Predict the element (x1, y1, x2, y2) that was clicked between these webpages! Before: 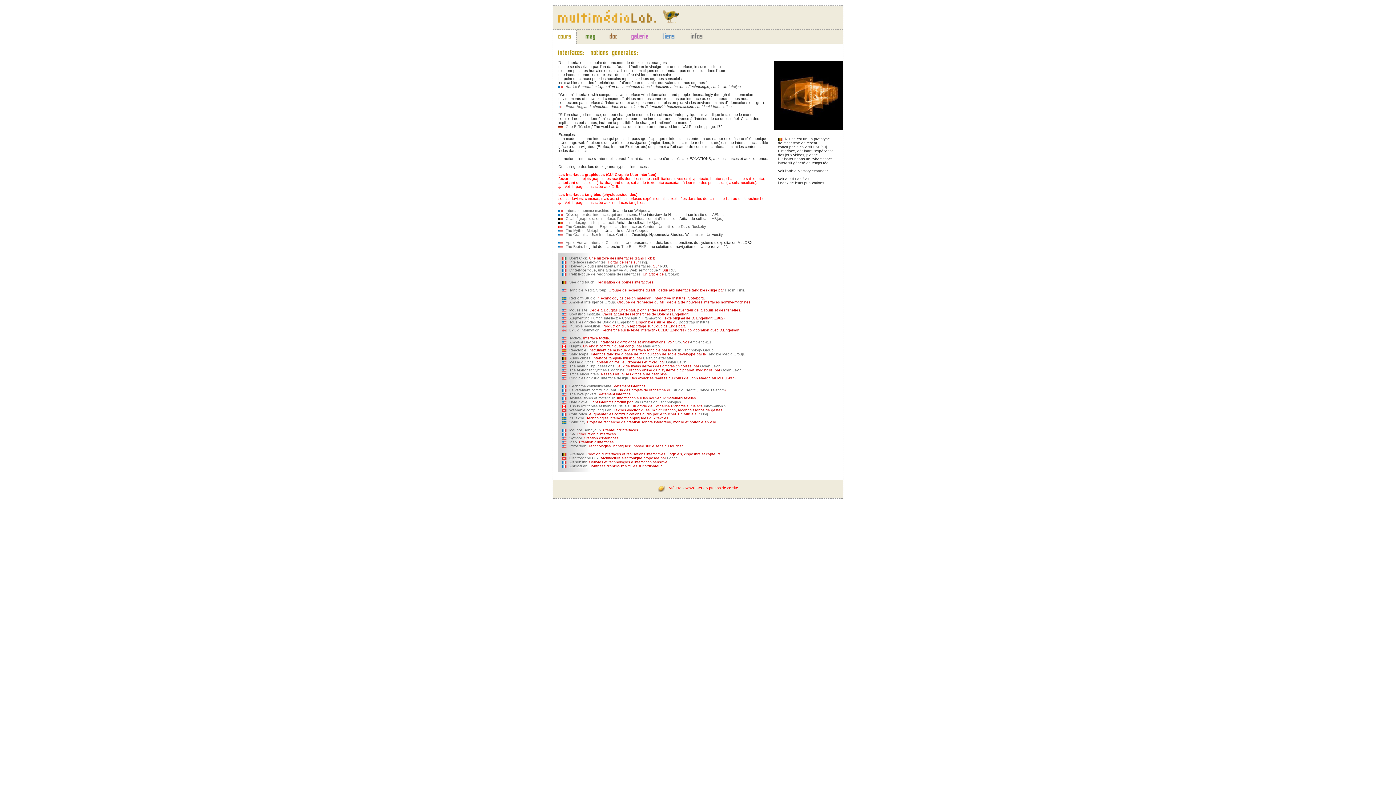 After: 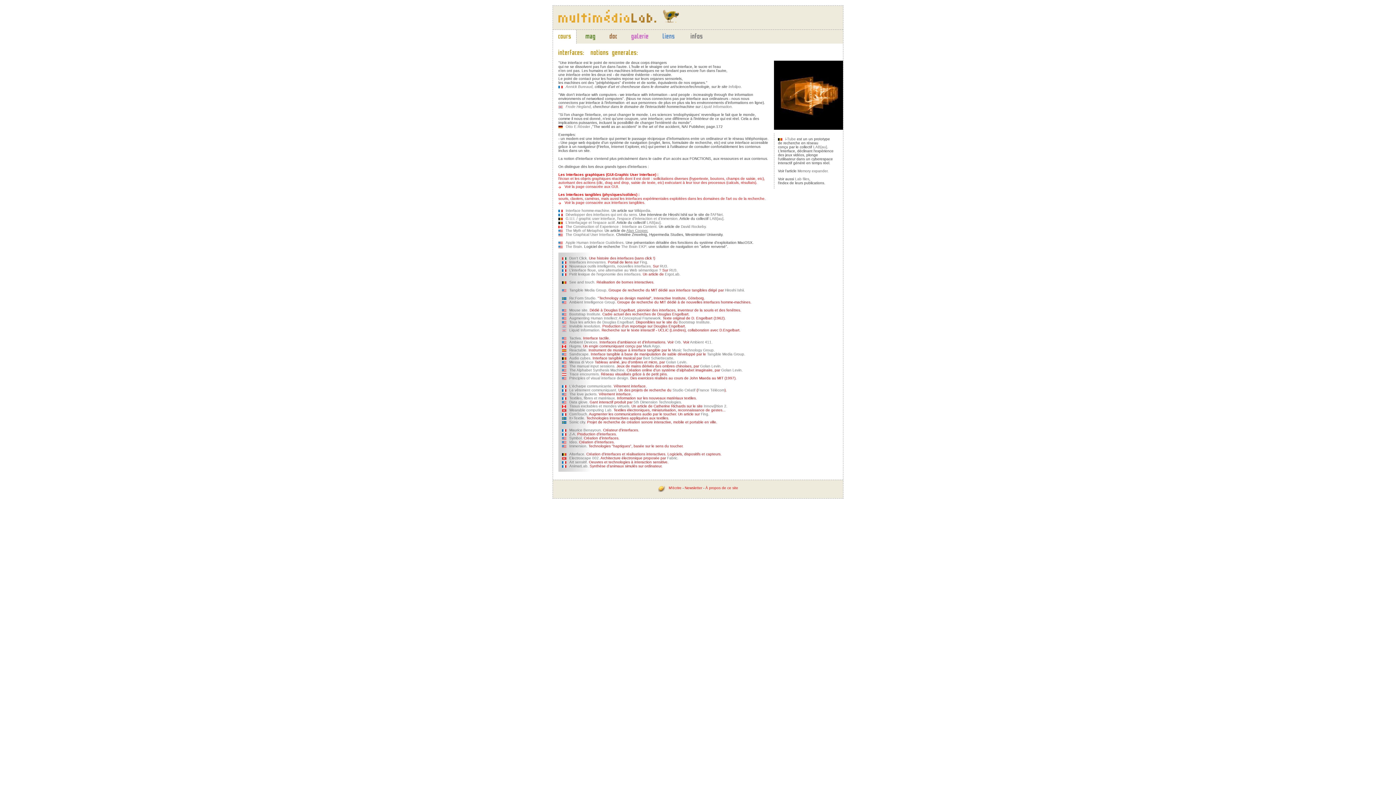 Action: label: Alan Cooper. bbox: (626, 228, 648, 232)